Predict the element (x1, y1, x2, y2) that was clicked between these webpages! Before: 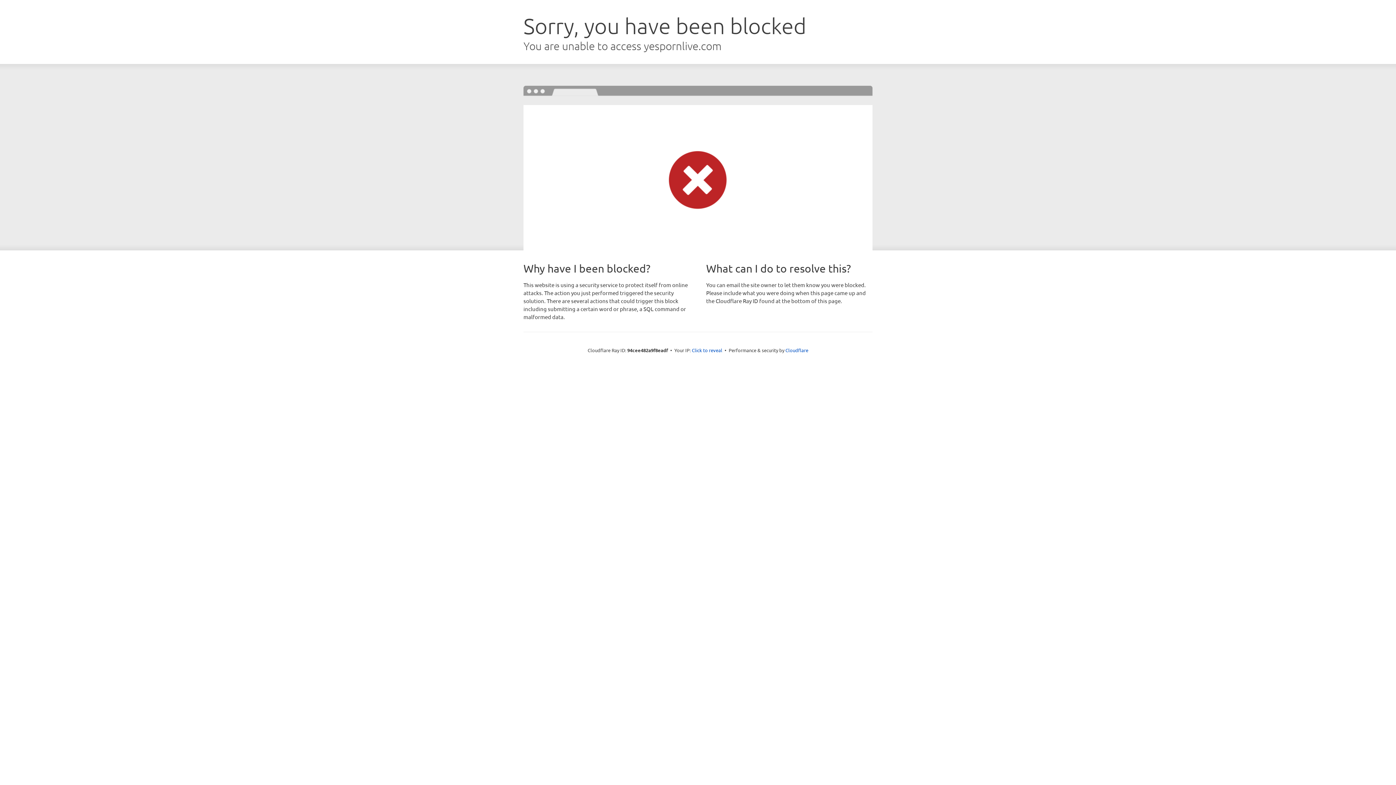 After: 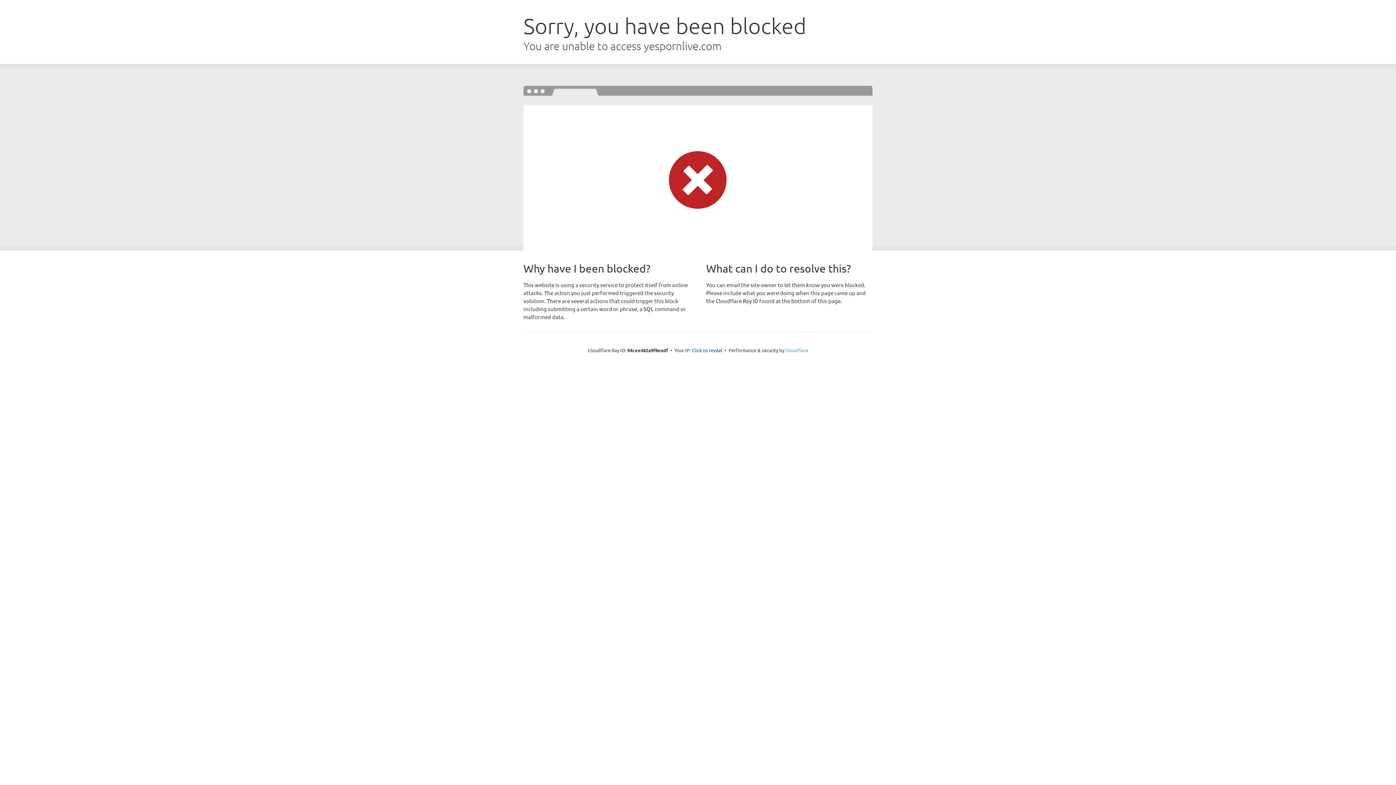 Action: bbox: (785, 347, 808, 353) label: Cloudflare